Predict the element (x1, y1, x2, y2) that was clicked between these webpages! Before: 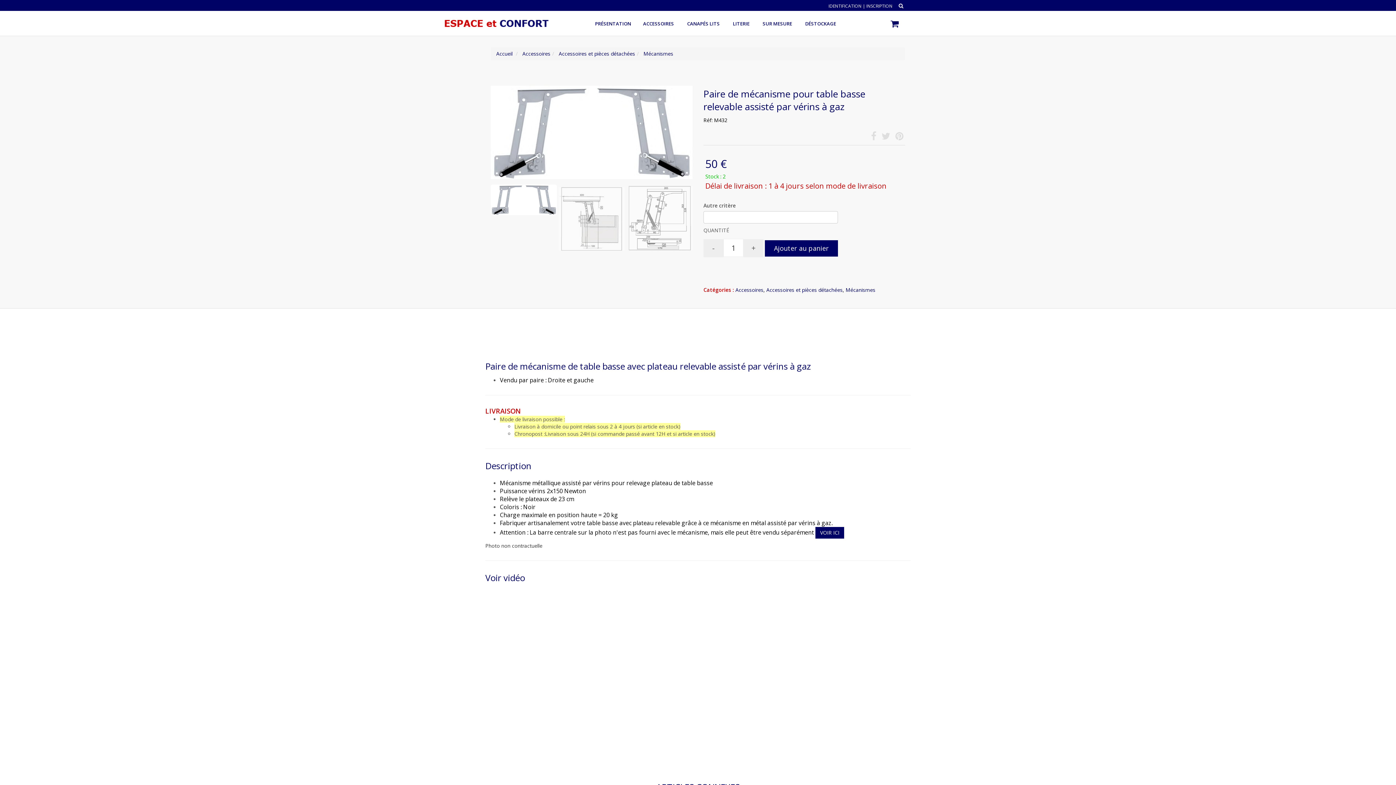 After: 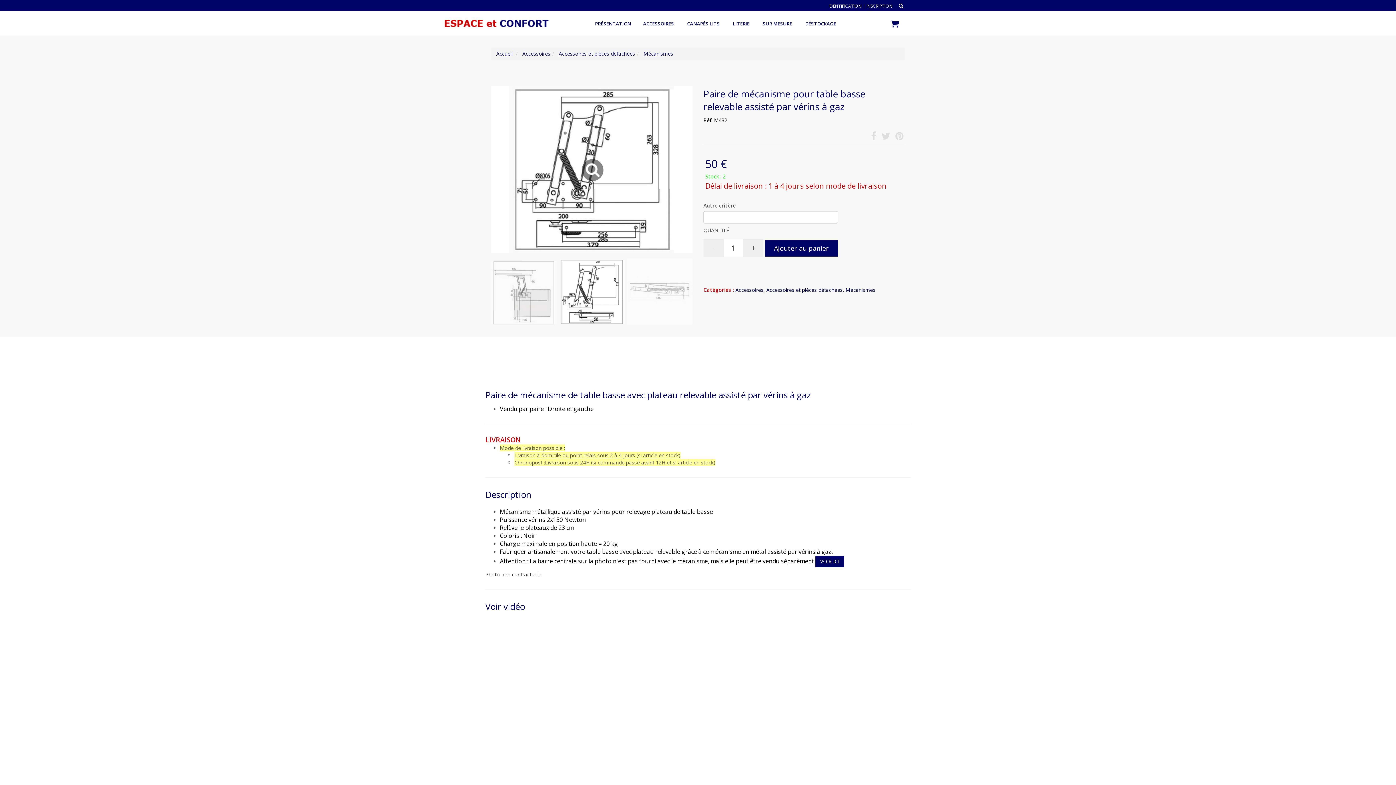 Action: bbox: (626, 184, 692, 251)